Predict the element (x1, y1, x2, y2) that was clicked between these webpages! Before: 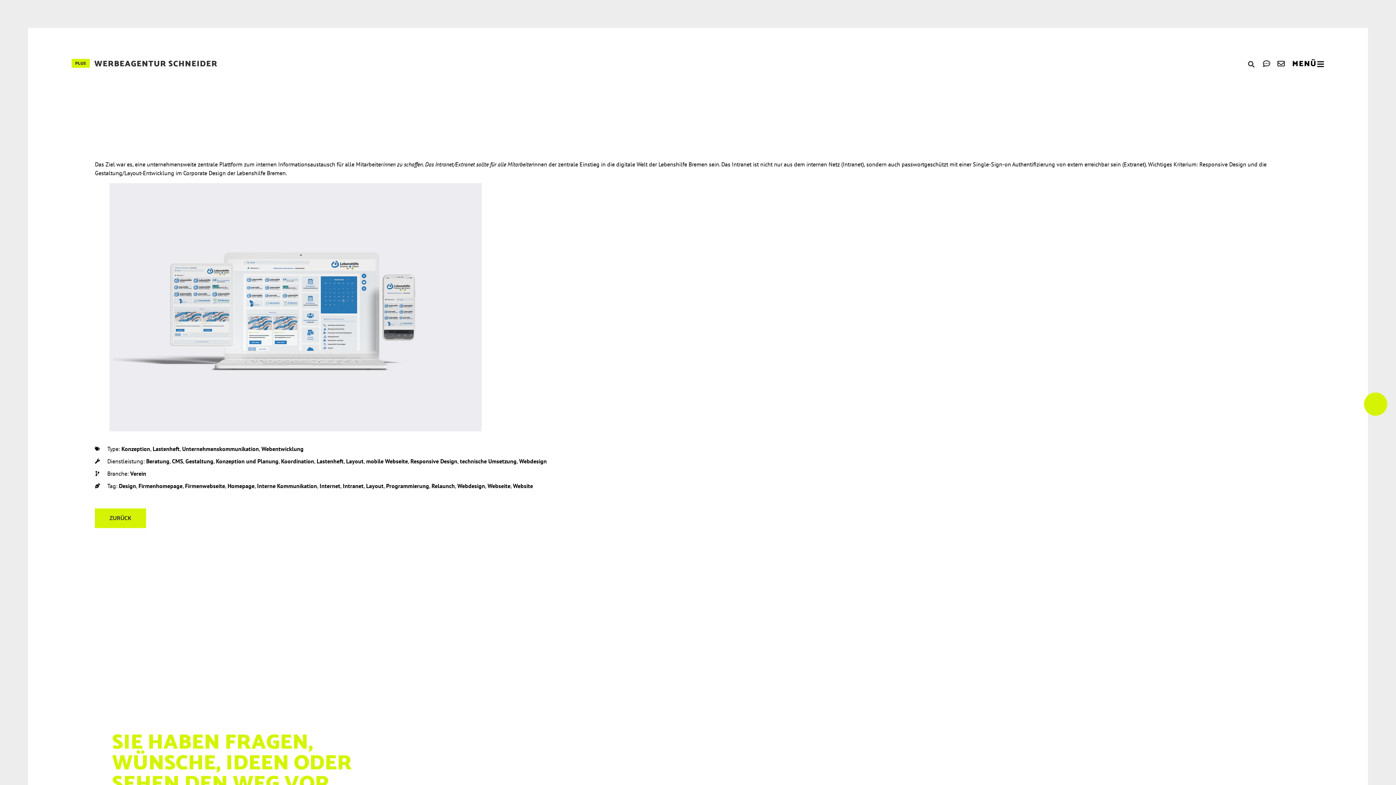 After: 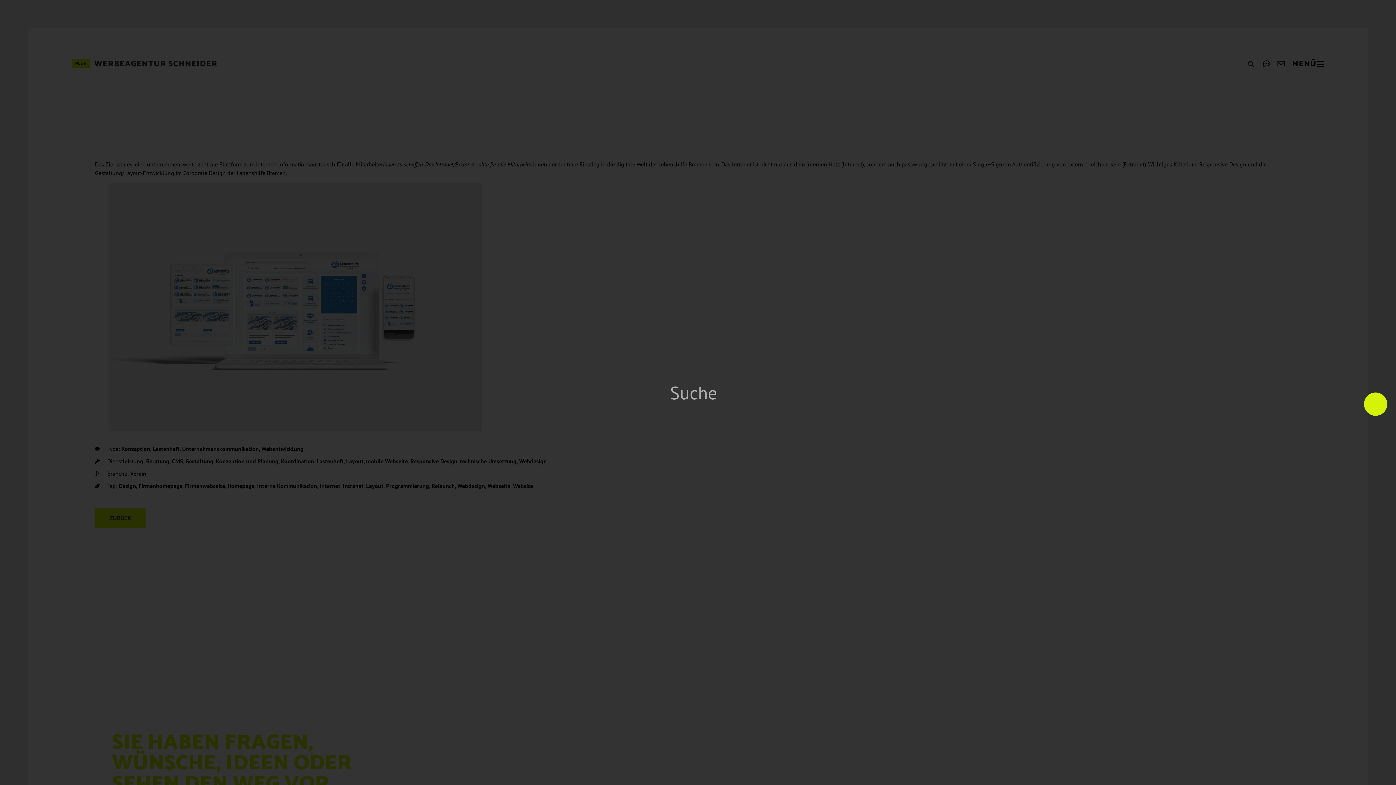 Action: label: Suche bbox: (1245, 58, 1257, 70)